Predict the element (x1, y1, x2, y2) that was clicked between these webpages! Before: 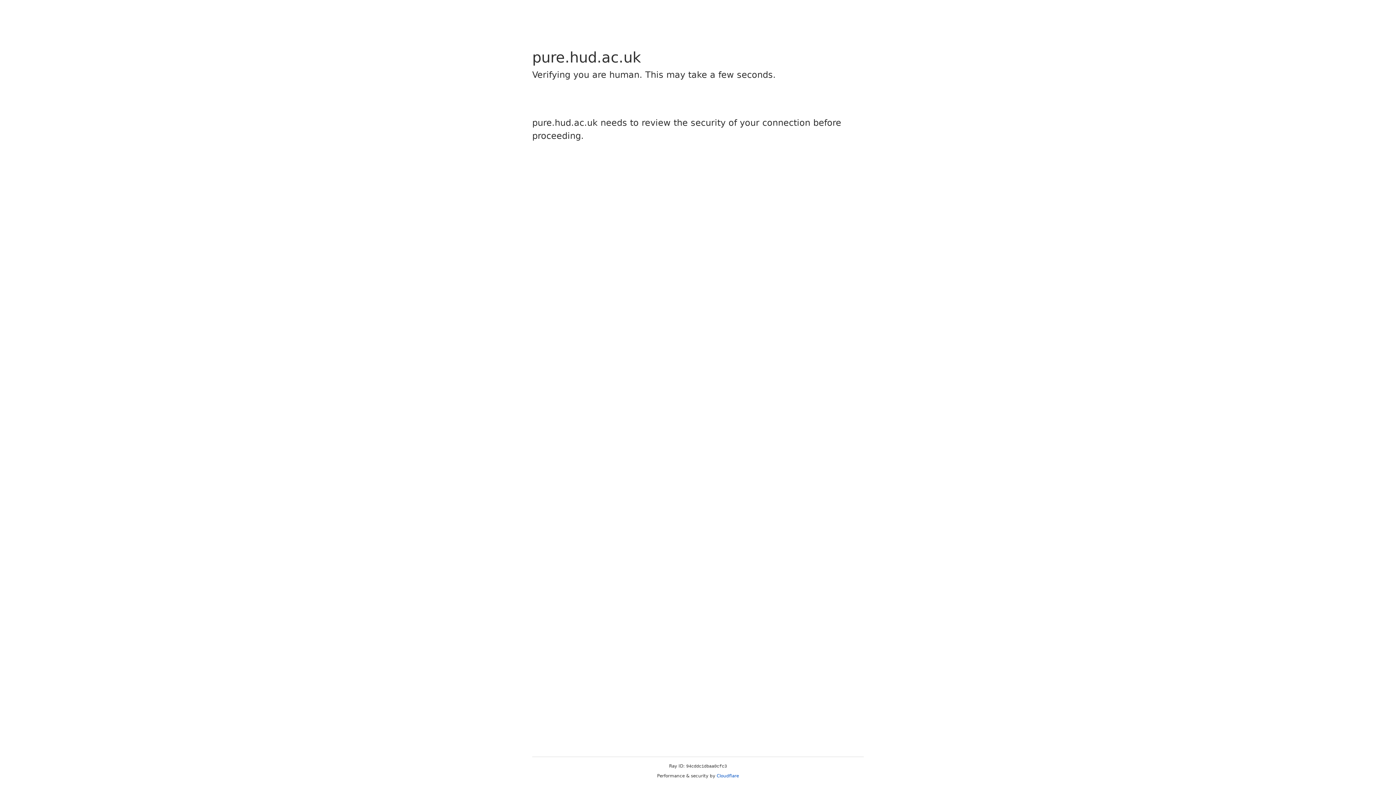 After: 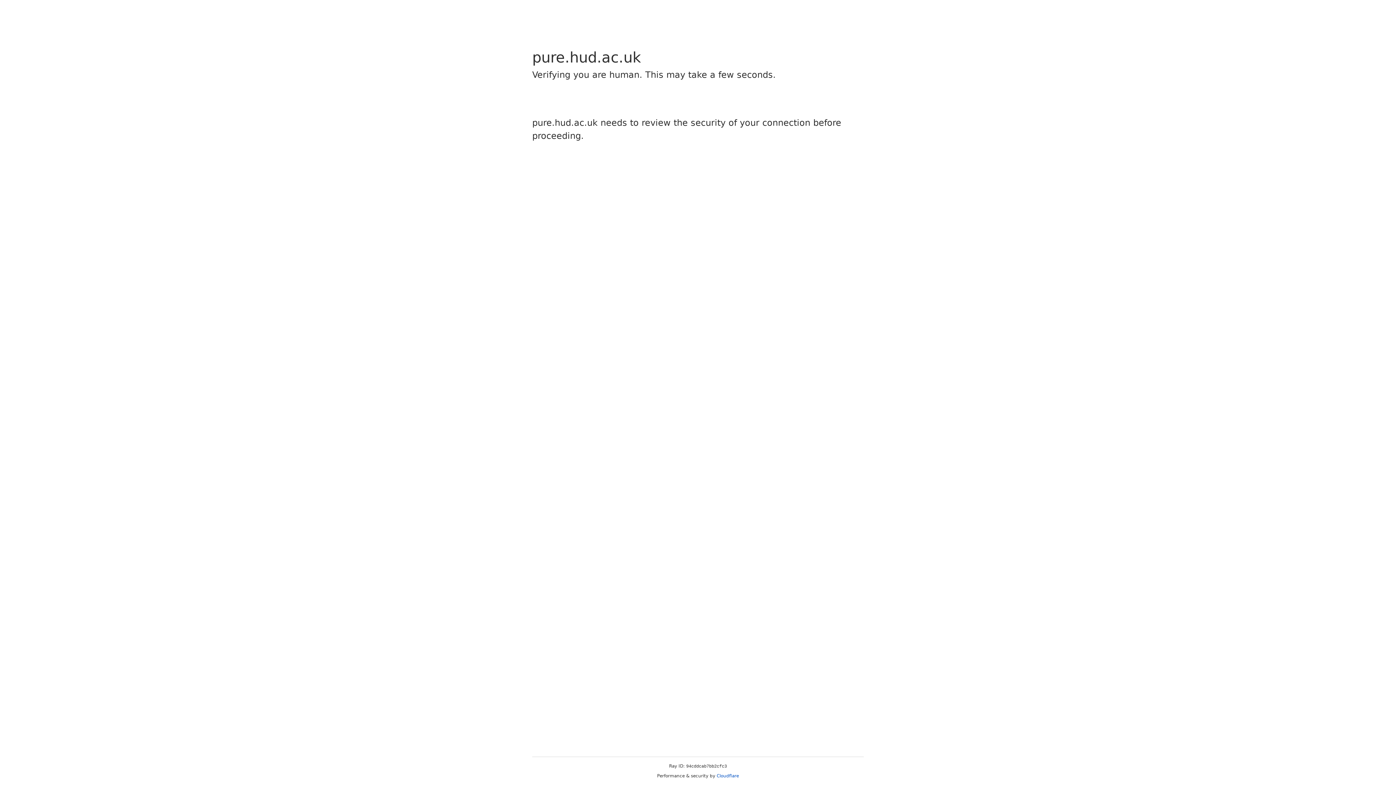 Action: bbox: (716, 773, 739, 778) label: Cloudflare